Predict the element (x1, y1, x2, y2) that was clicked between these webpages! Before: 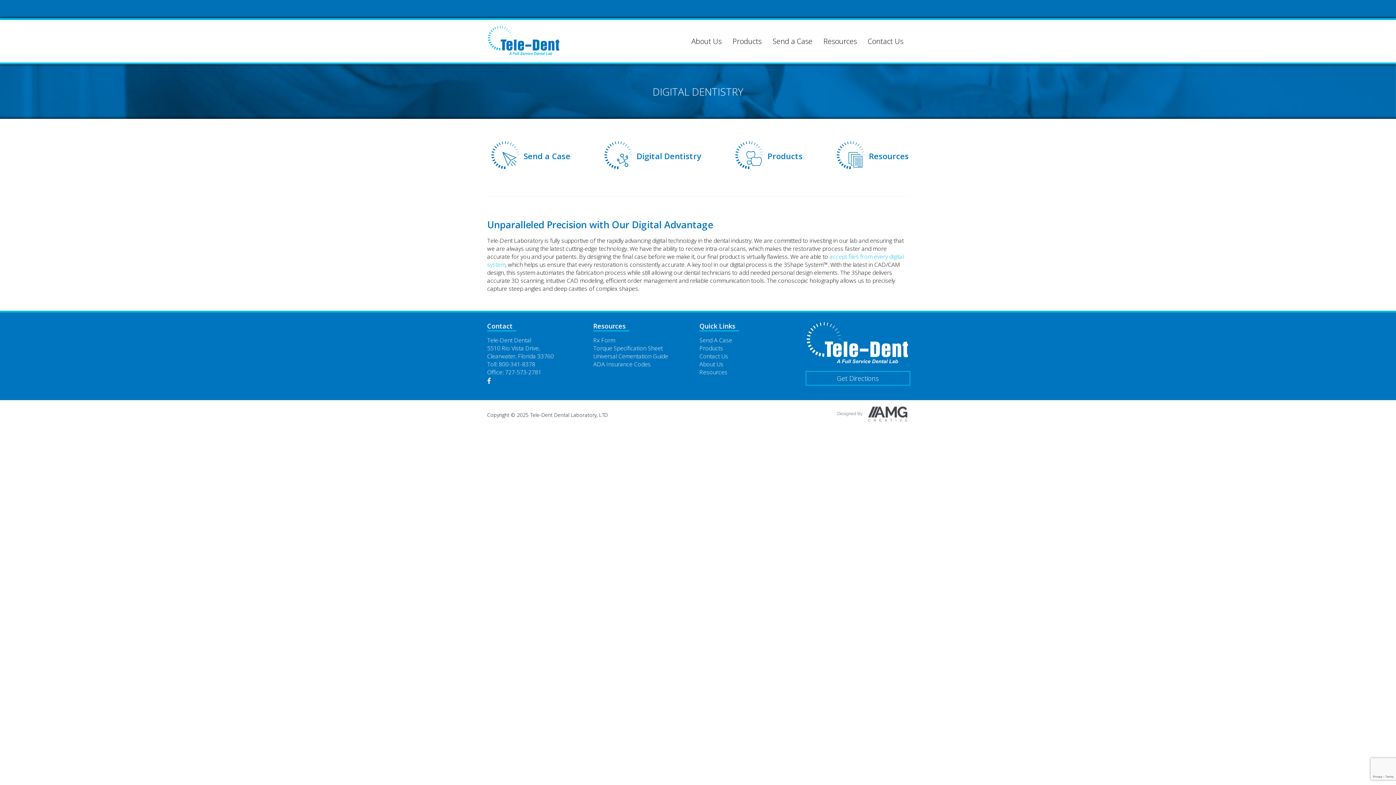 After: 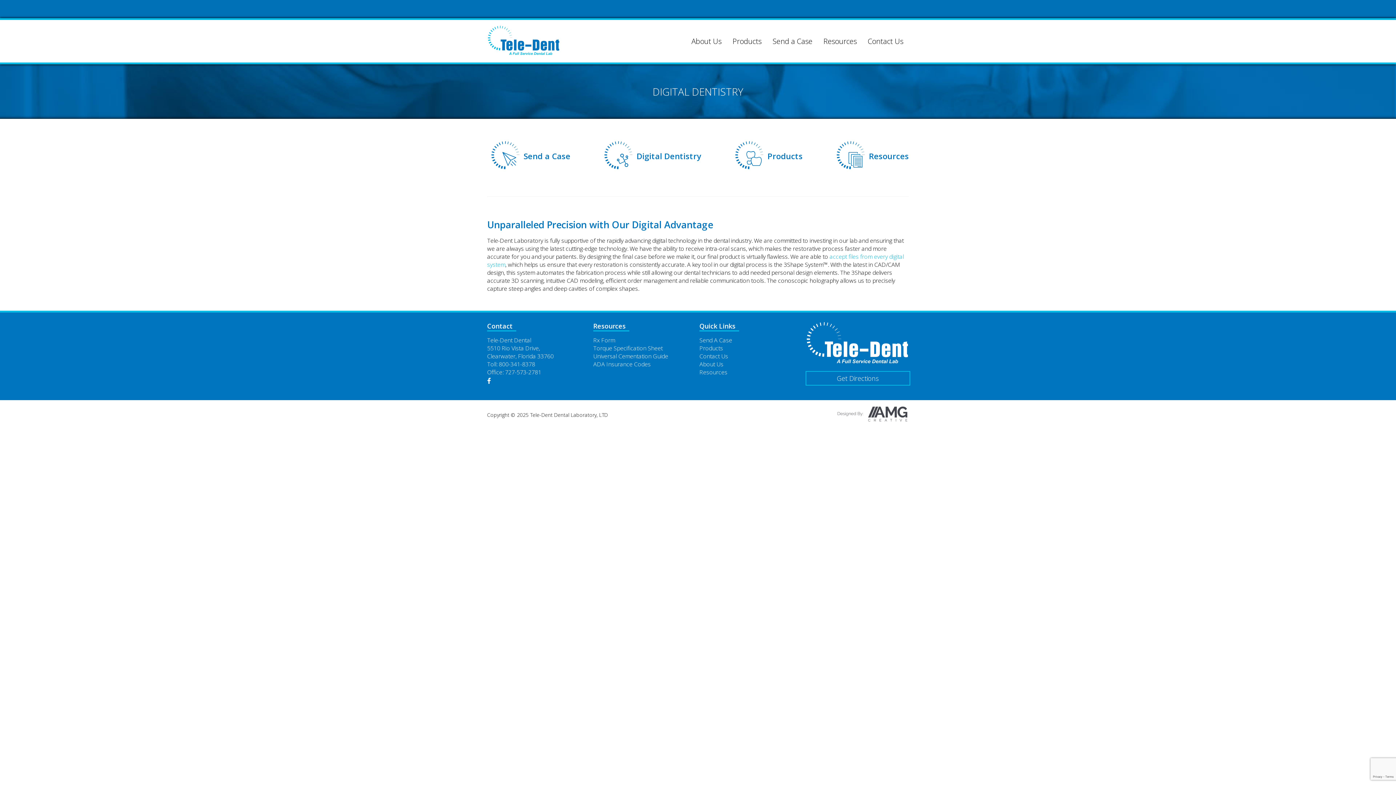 Action: bbox: (600, 137, 636, 175)